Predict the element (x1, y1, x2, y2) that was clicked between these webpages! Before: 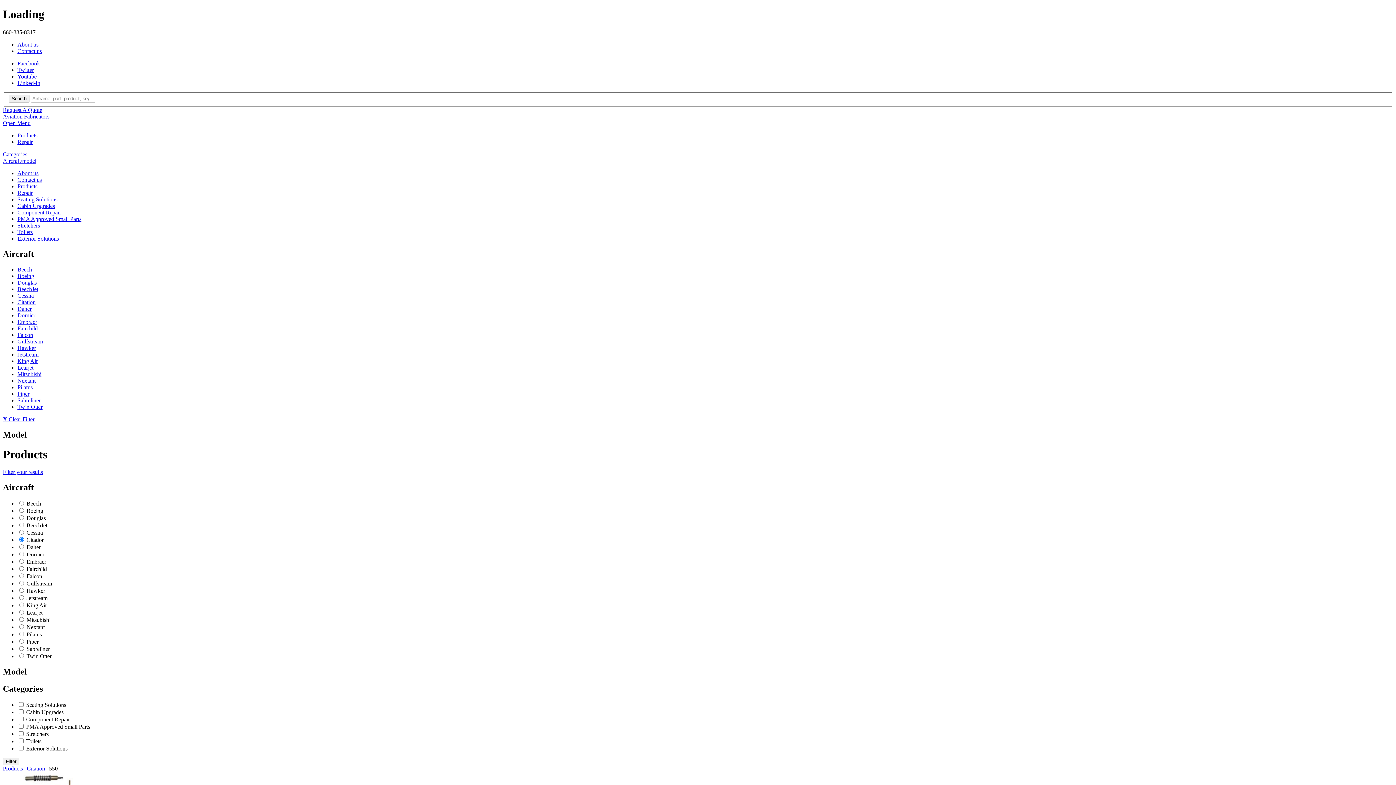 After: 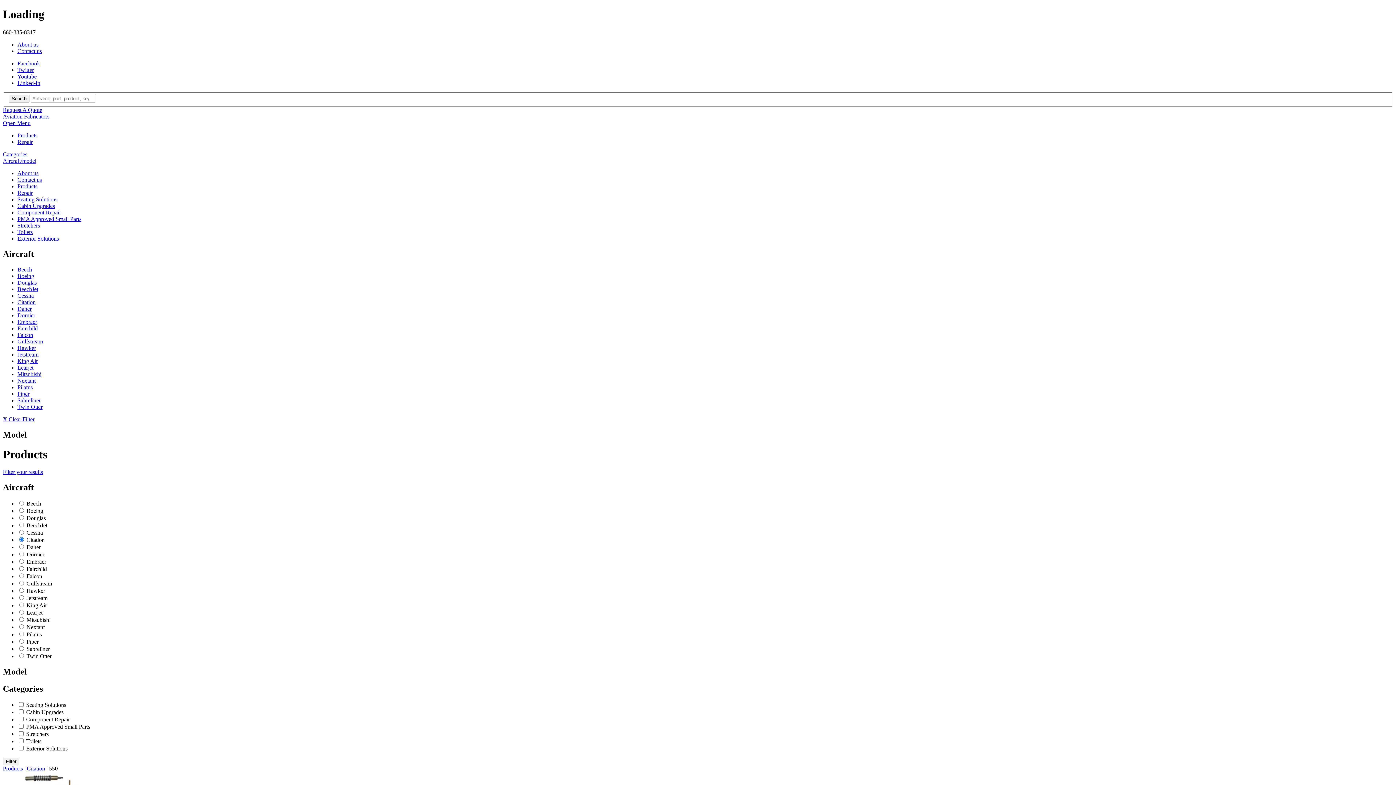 Action: label: X Clear Filter bbox: (2, 416, 34, 422)